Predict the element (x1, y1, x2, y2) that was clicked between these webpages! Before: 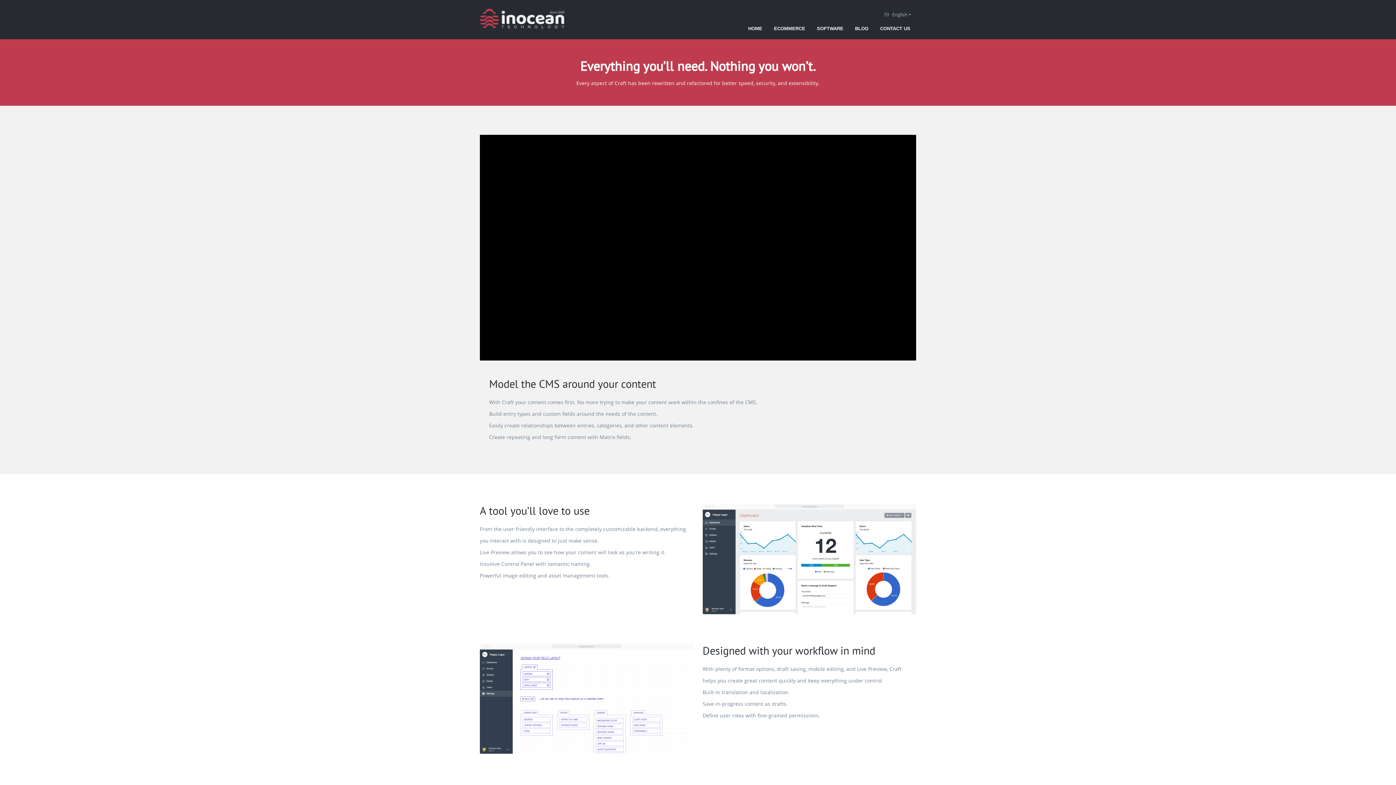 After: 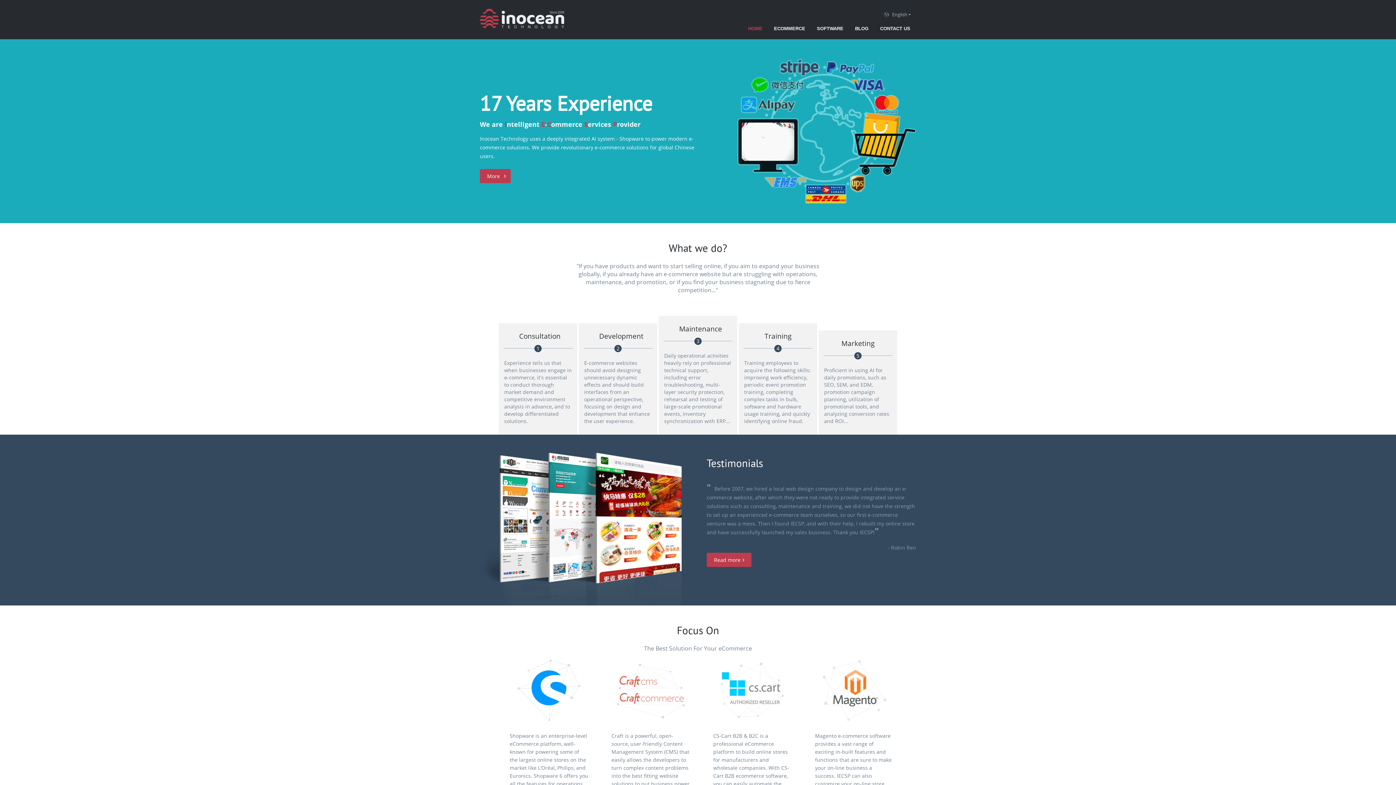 Action: bbox: (480, 16, 564, 22)